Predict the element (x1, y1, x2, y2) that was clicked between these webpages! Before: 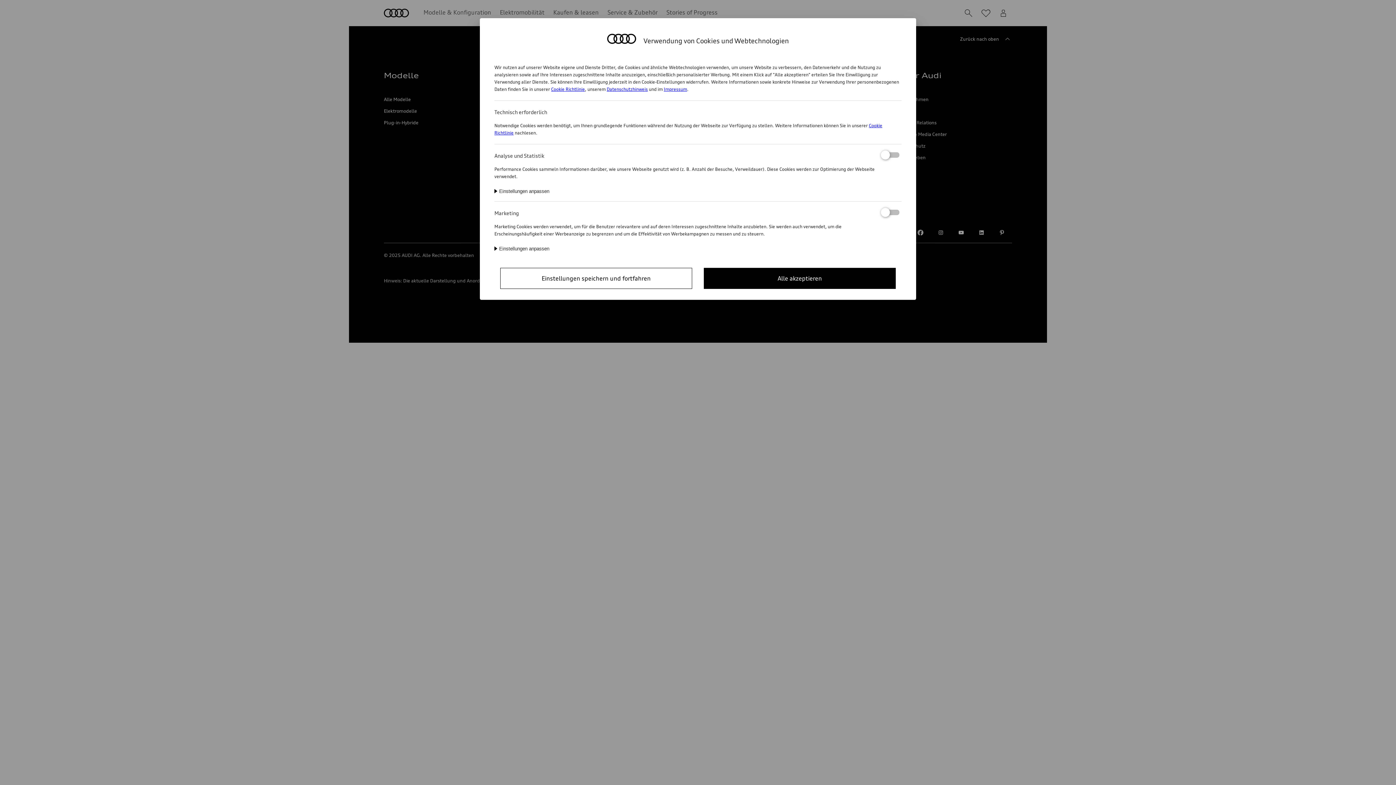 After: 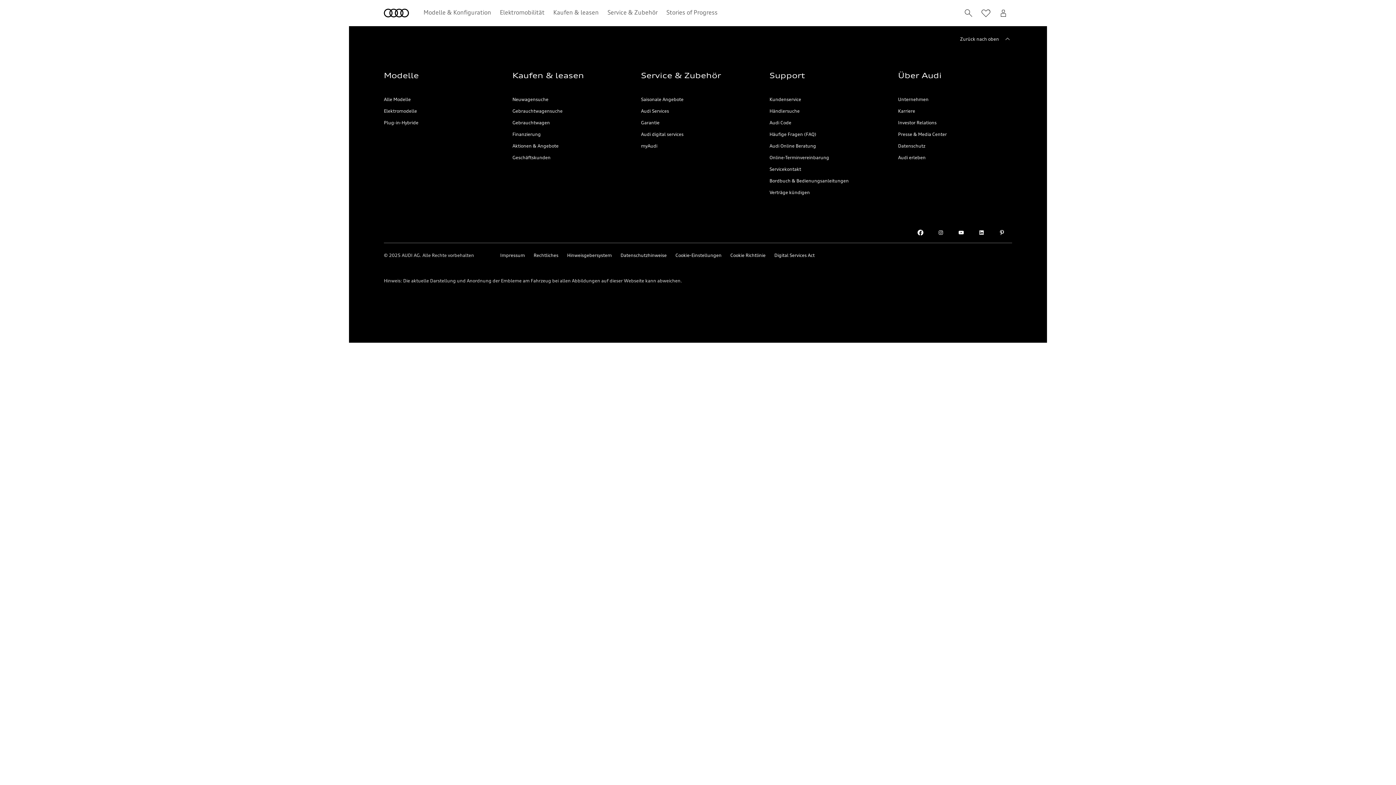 Action: bbox: (500, 267, 692, 289) label: Einstellungen speichern und fortfahren